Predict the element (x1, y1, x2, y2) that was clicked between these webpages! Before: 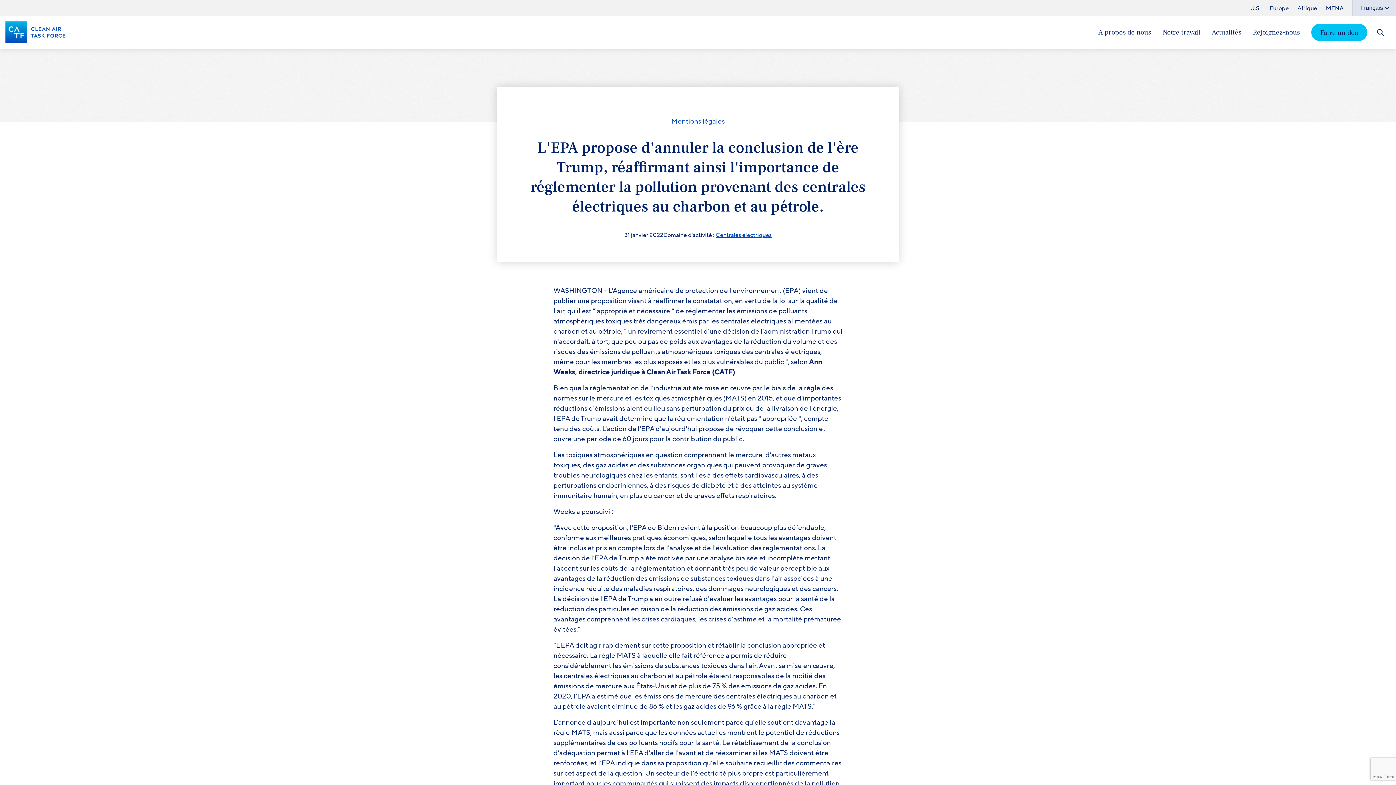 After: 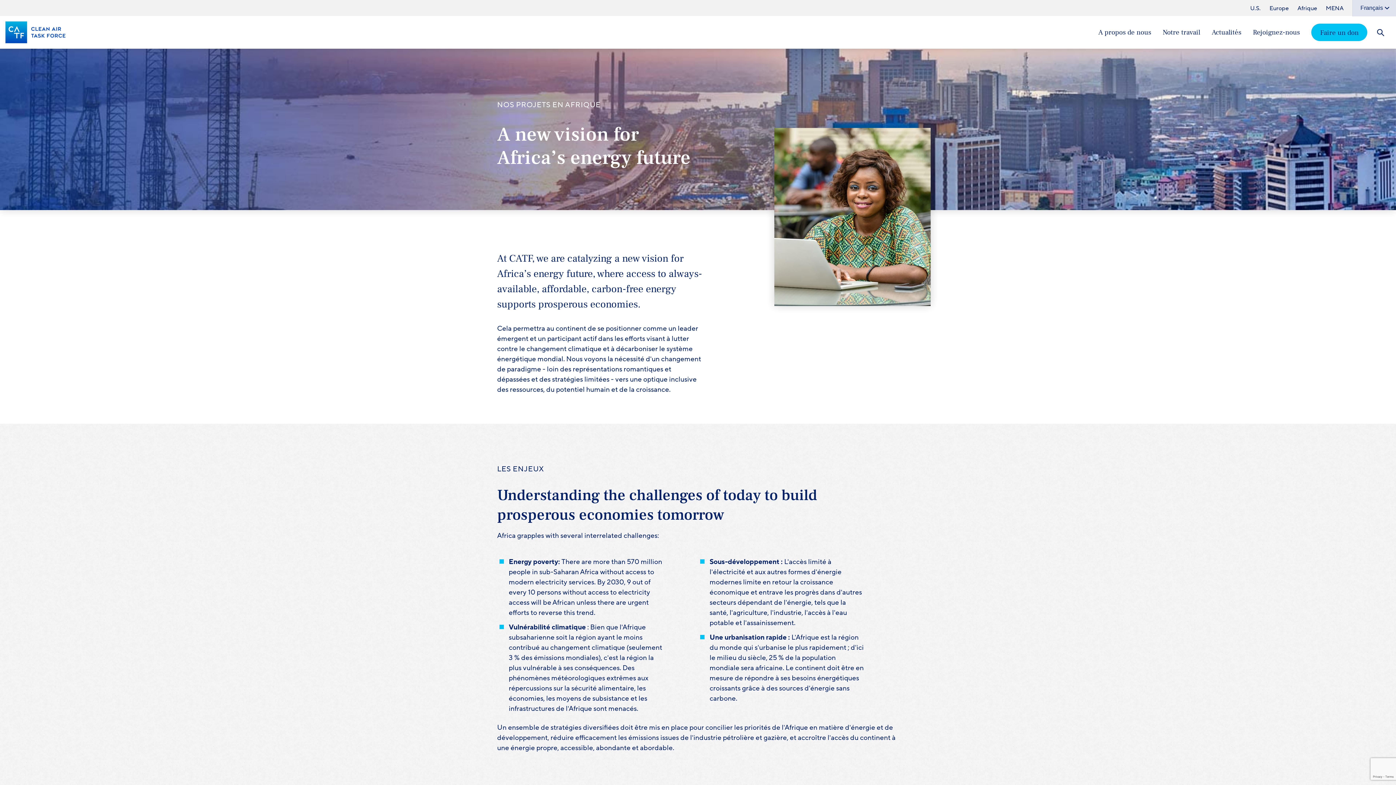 Action: label: Afrique bbox: (1297, 4, 1317, 12)